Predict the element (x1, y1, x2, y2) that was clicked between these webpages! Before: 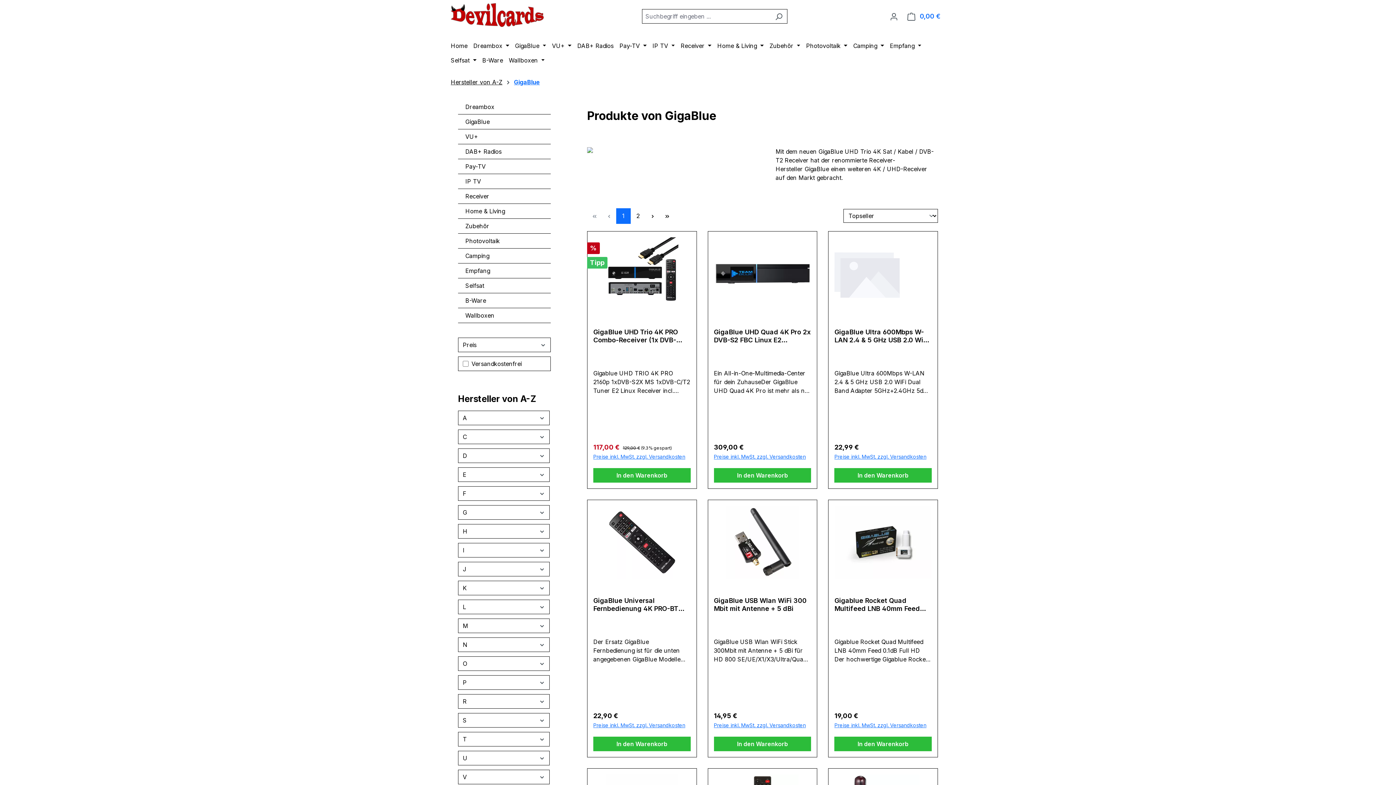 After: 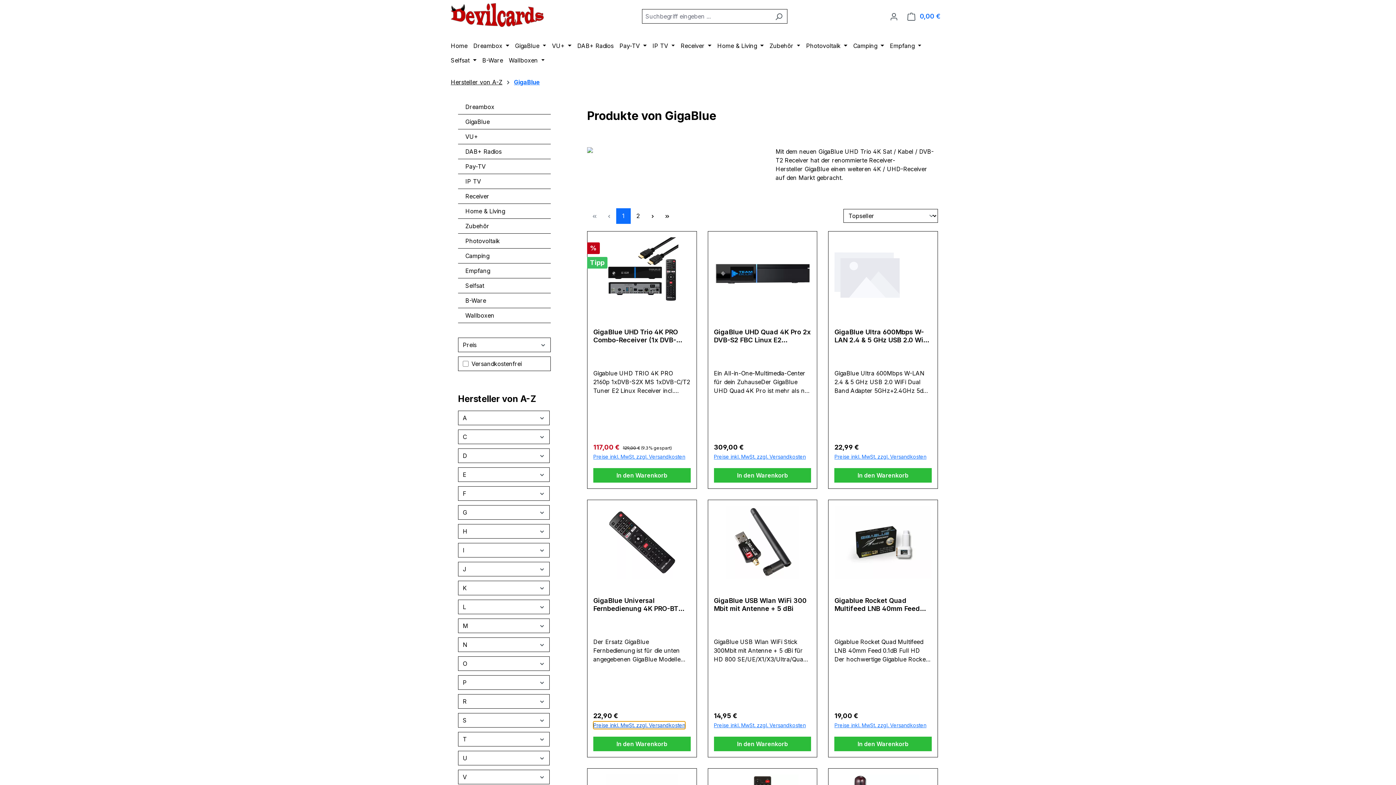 Action: label: Preise inkl. MwSt. zzgl. Versandkosten bbox: (593, 721, 685, 729)